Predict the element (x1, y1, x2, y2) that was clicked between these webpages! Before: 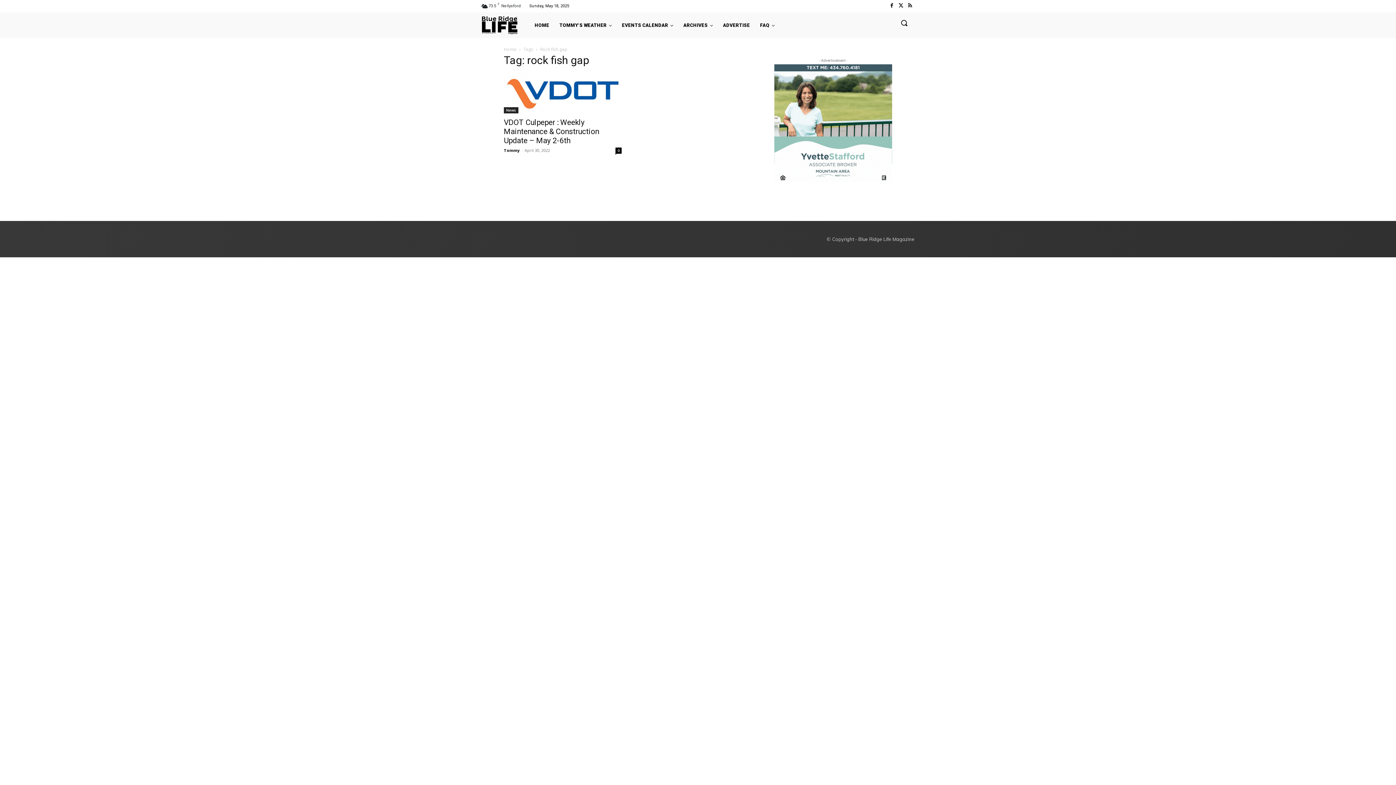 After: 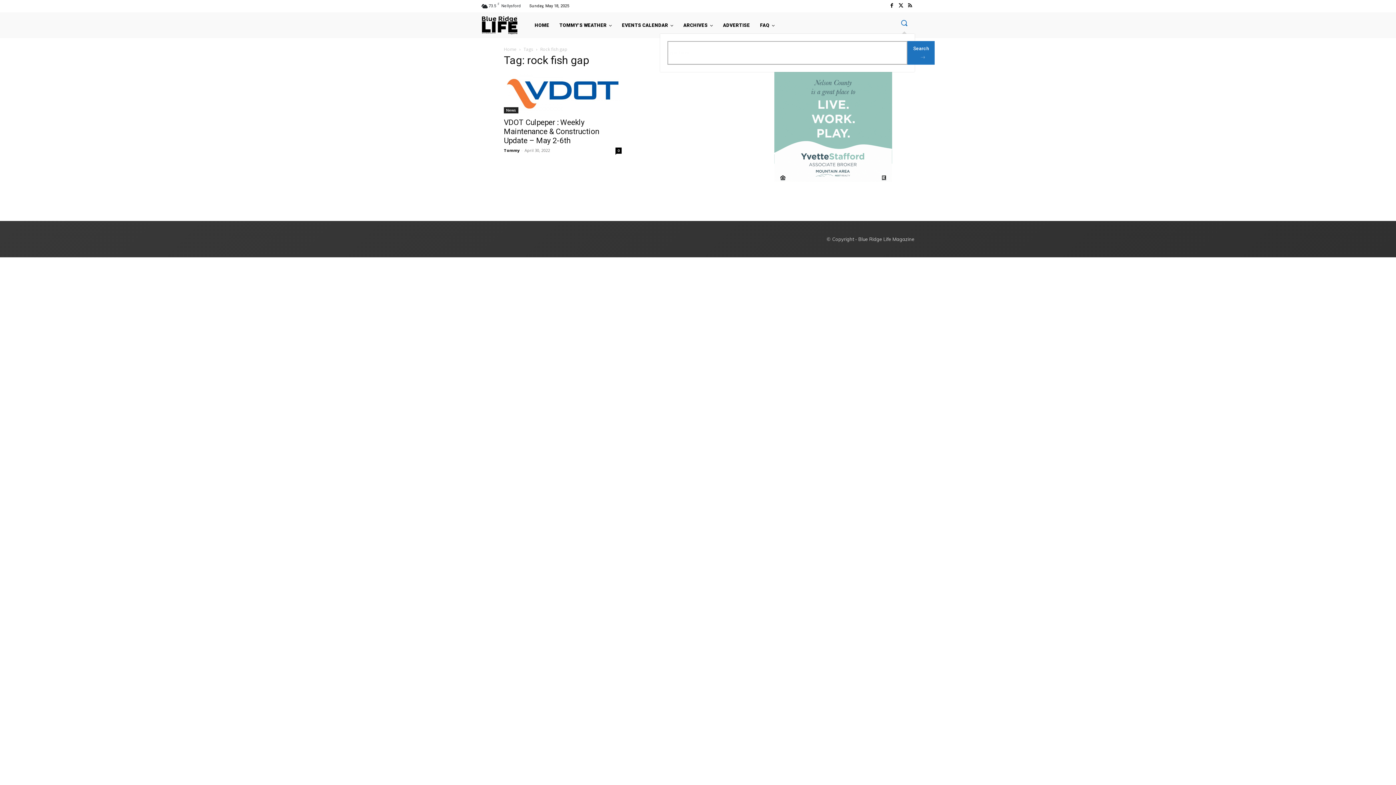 Action: bbox: (893, 12, 914, 33) label: Search